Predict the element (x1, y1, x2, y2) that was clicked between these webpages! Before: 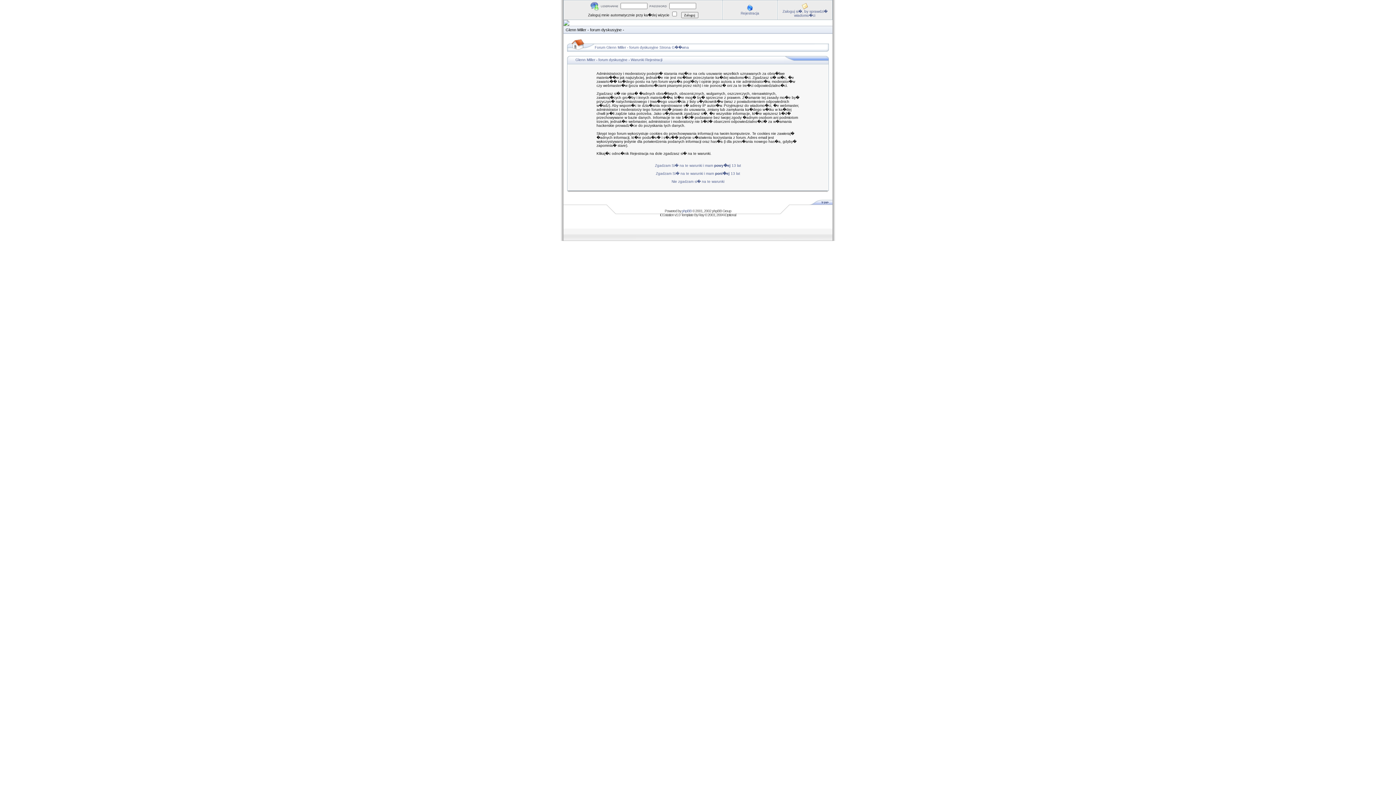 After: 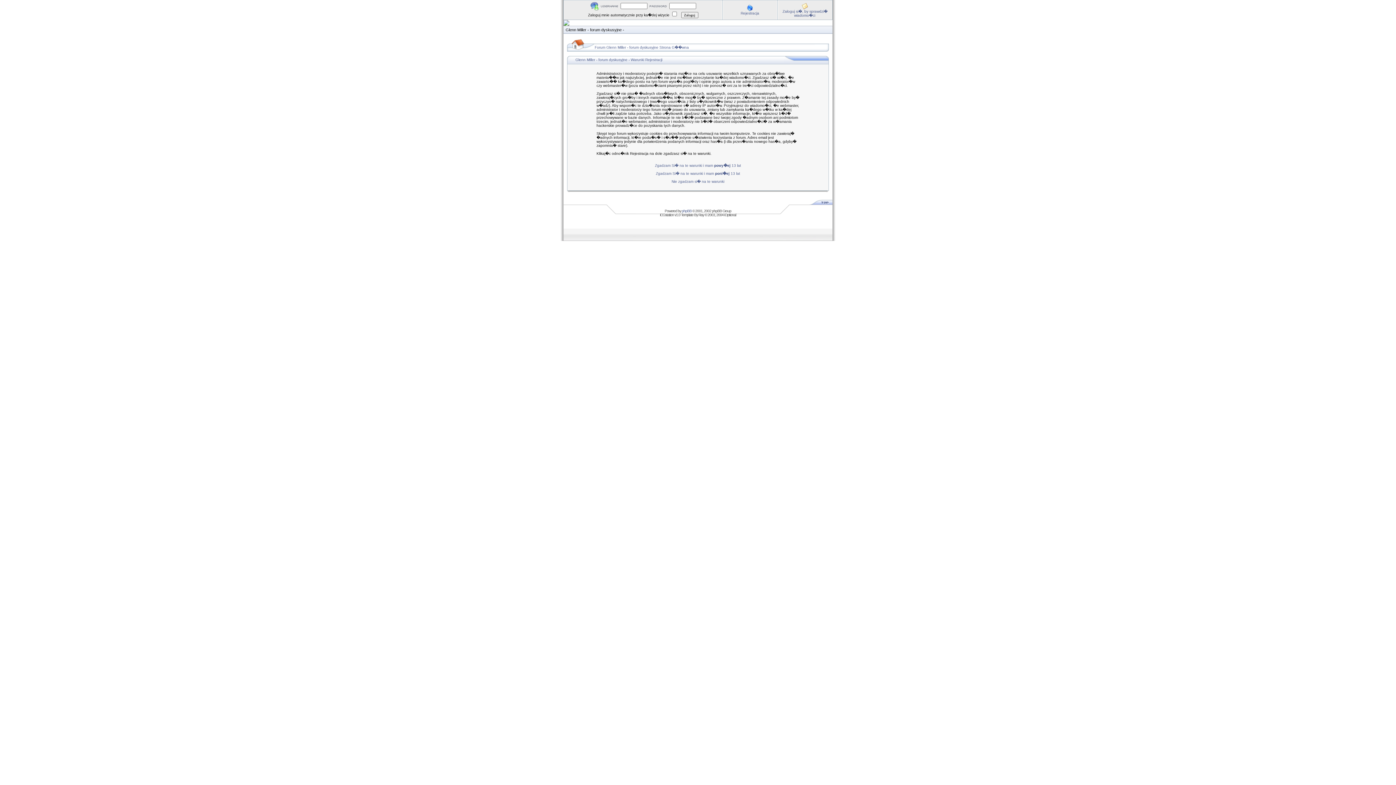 Action: bbox: (809, 201, 832, 205)